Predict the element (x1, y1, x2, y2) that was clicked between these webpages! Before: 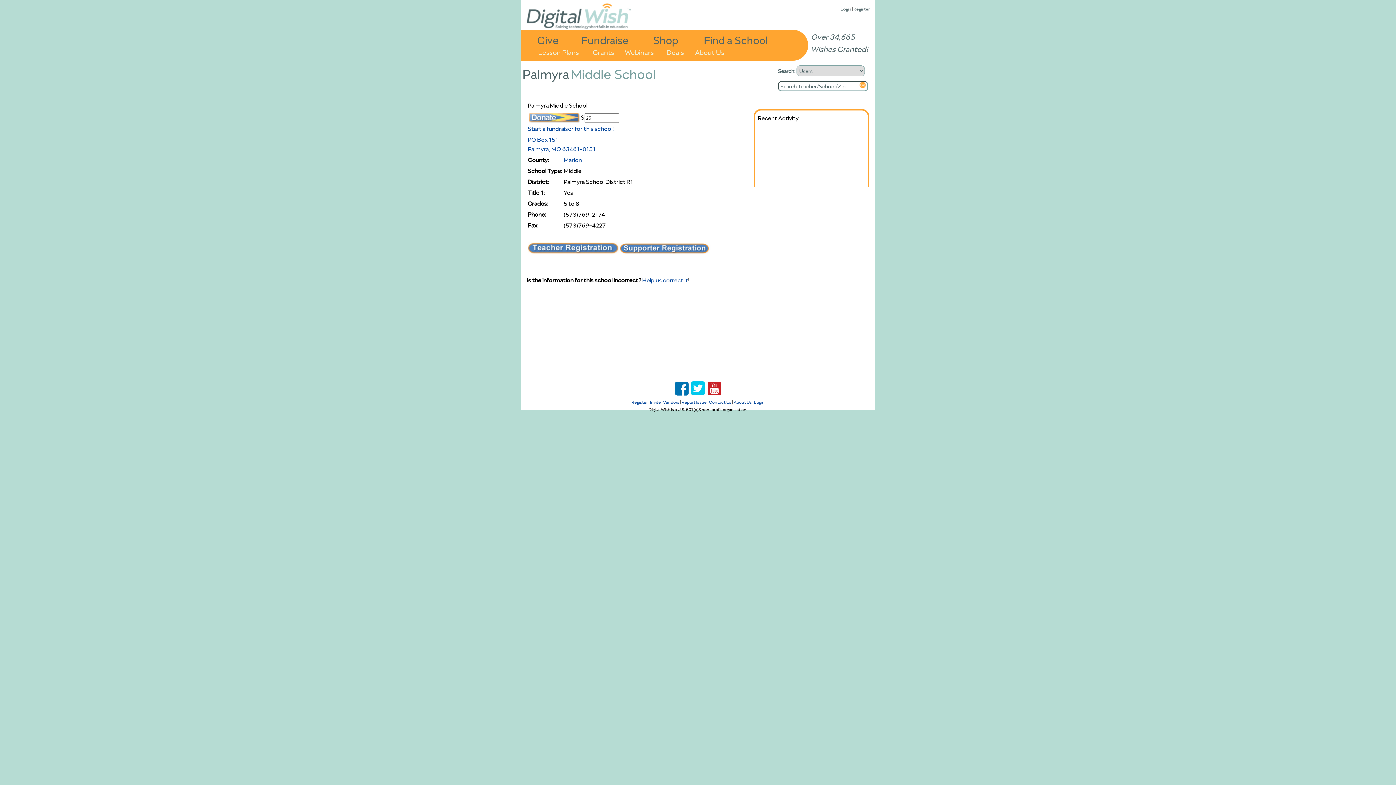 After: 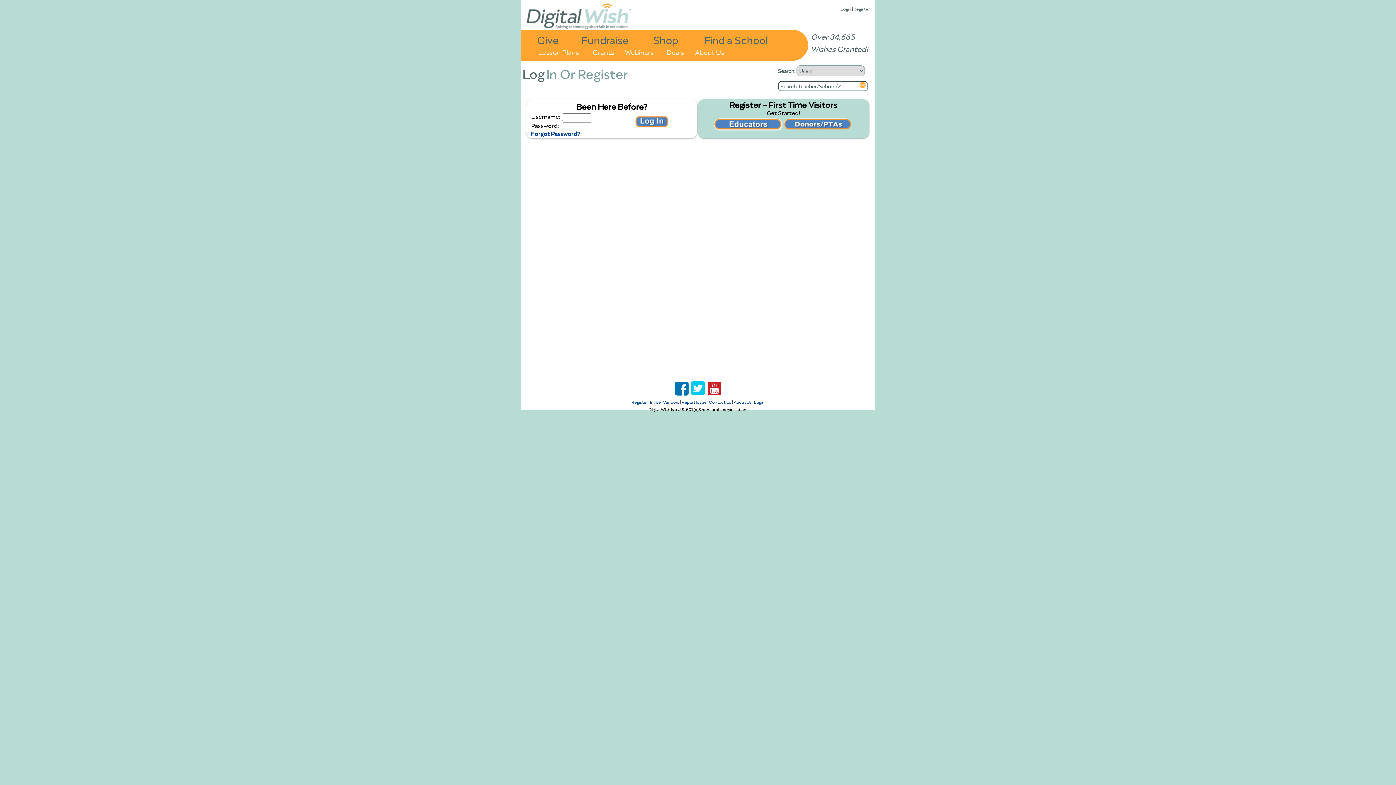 Action: bbox: (853, 5, 870, 12) label: Register